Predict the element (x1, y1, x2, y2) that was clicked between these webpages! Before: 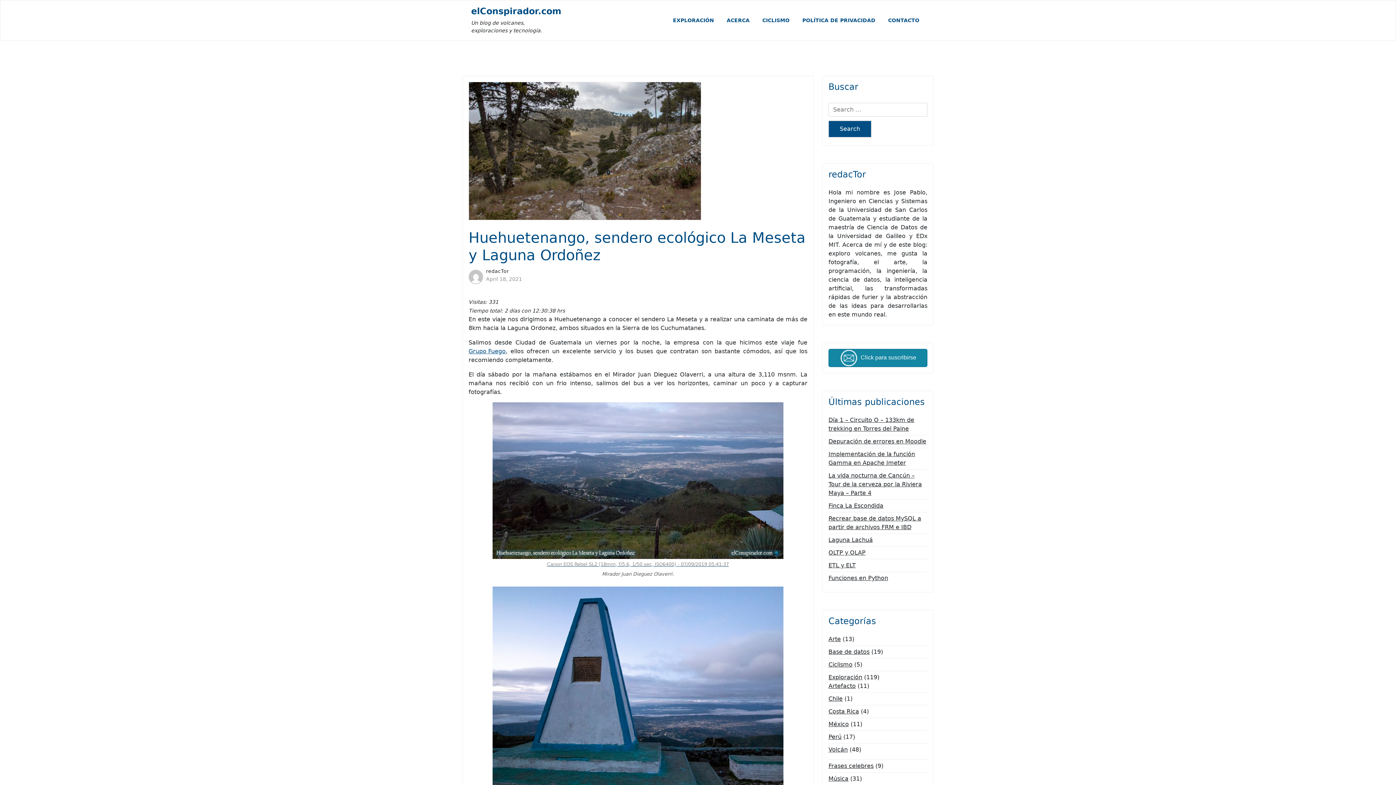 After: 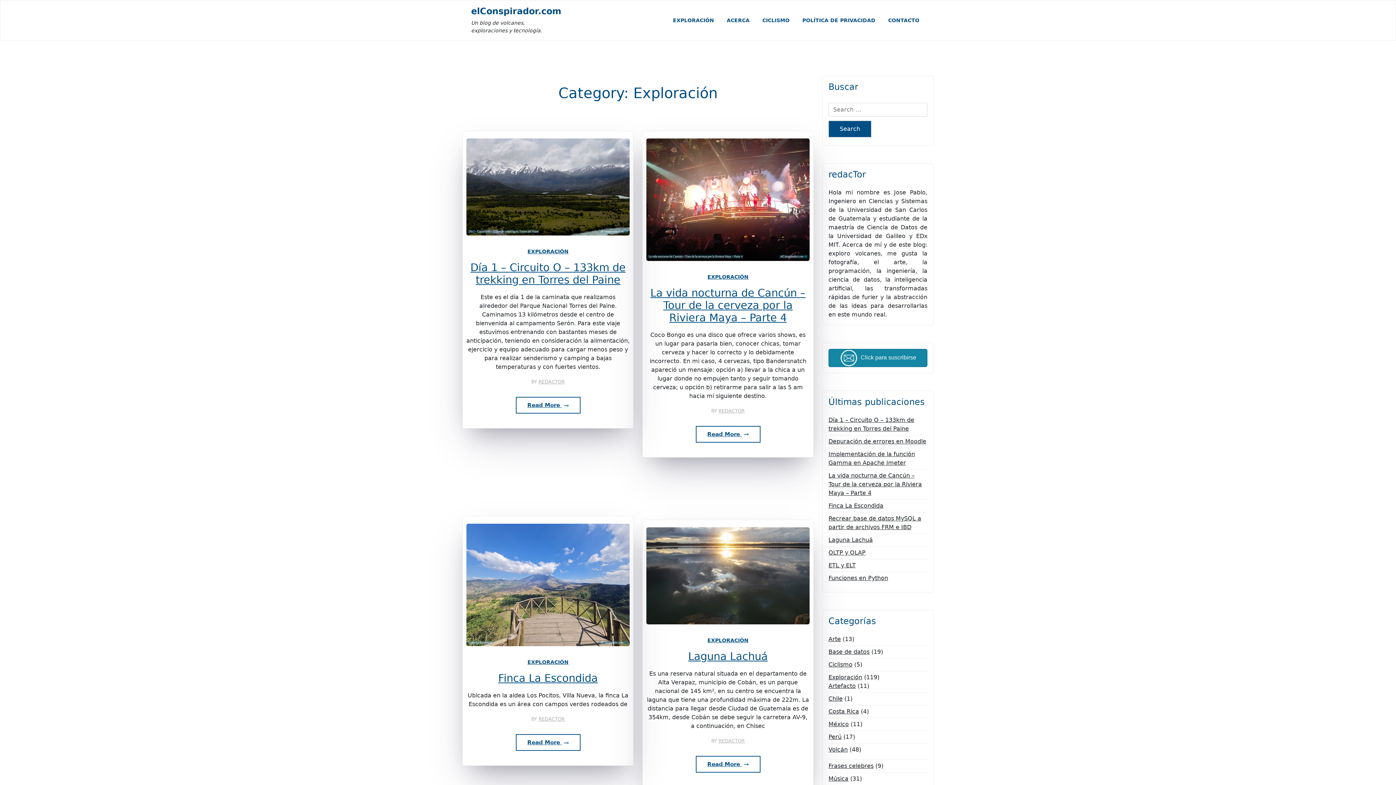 Action: bbox: (667, 11, 719, 29) label: EXPLORACIÓN